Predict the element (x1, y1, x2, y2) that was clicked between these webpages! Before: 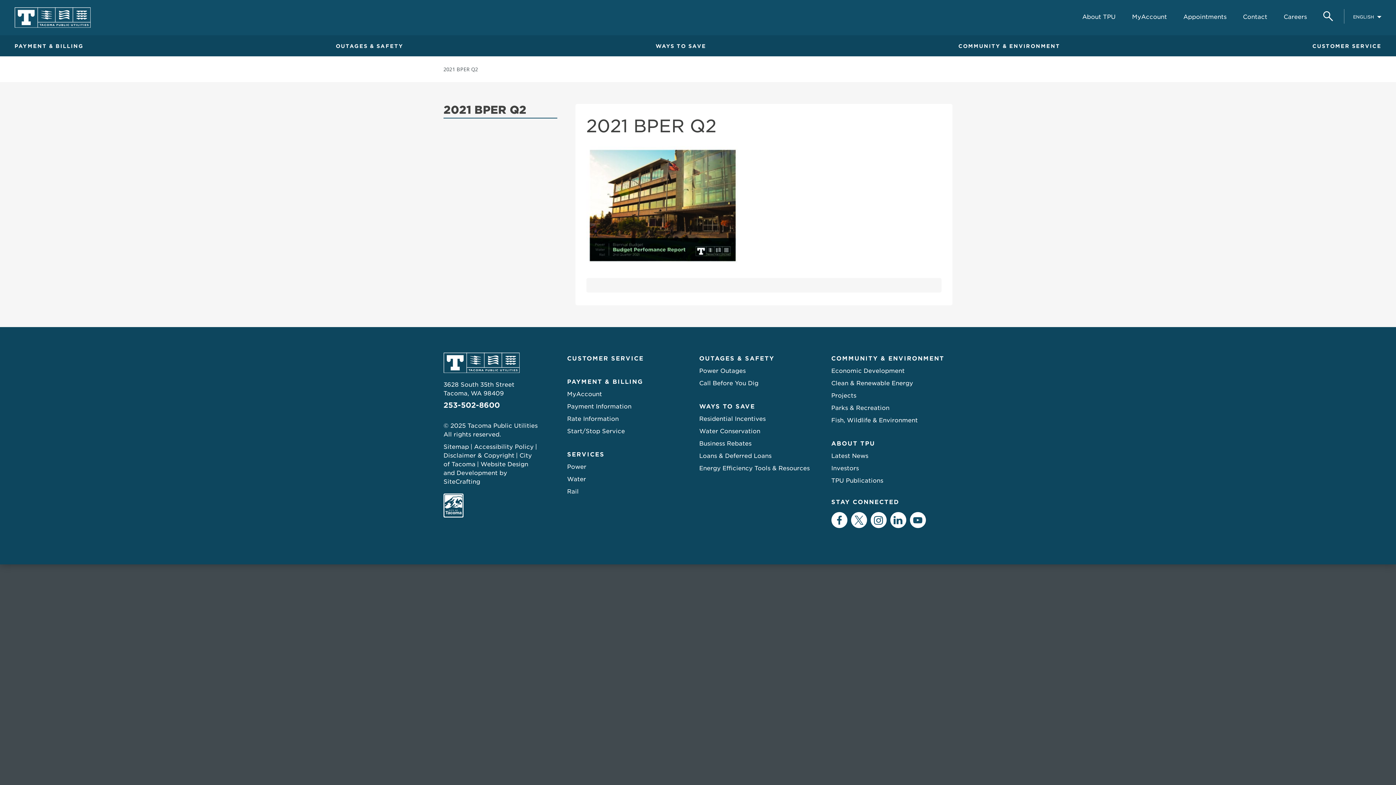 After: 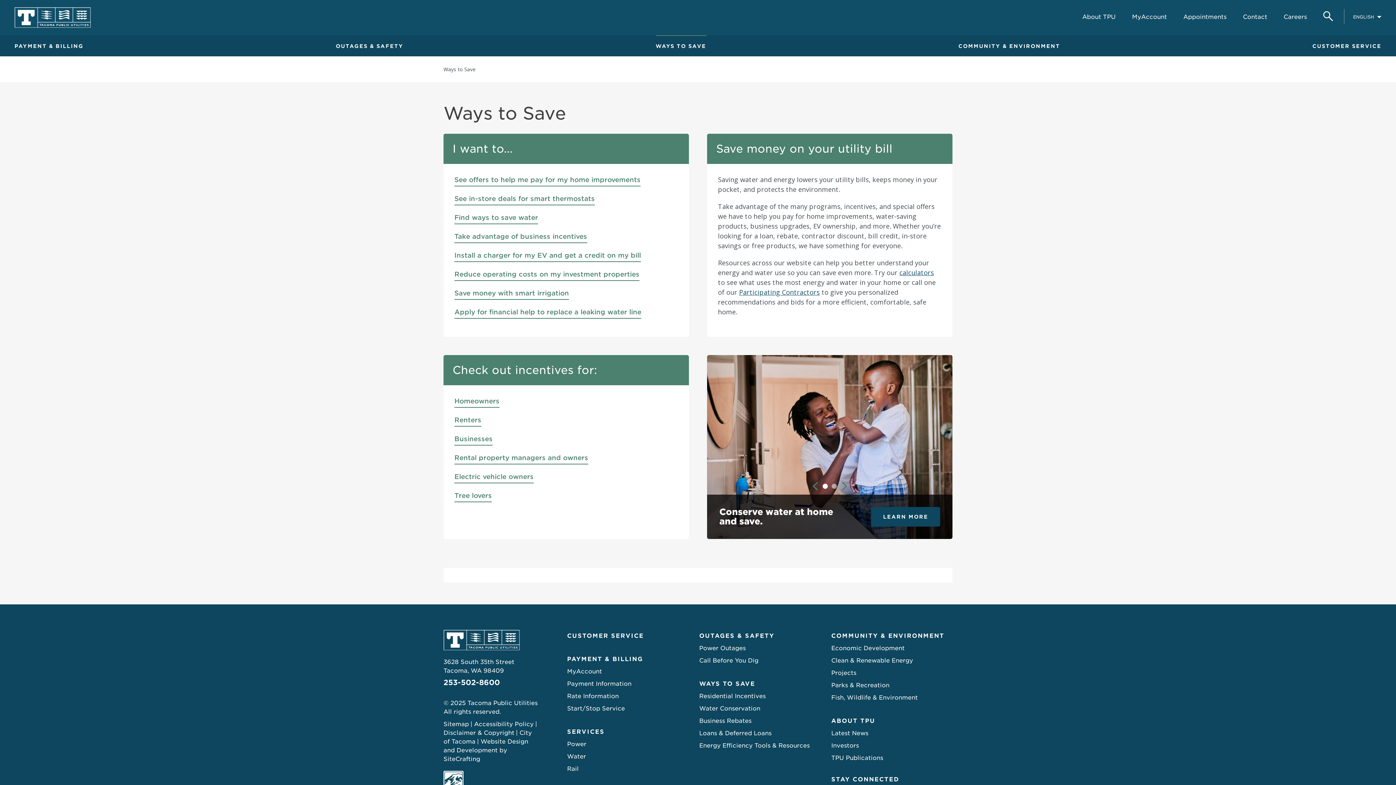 Action: bbox: (655, 35, 706, 56) label: WAYS TO SAVE